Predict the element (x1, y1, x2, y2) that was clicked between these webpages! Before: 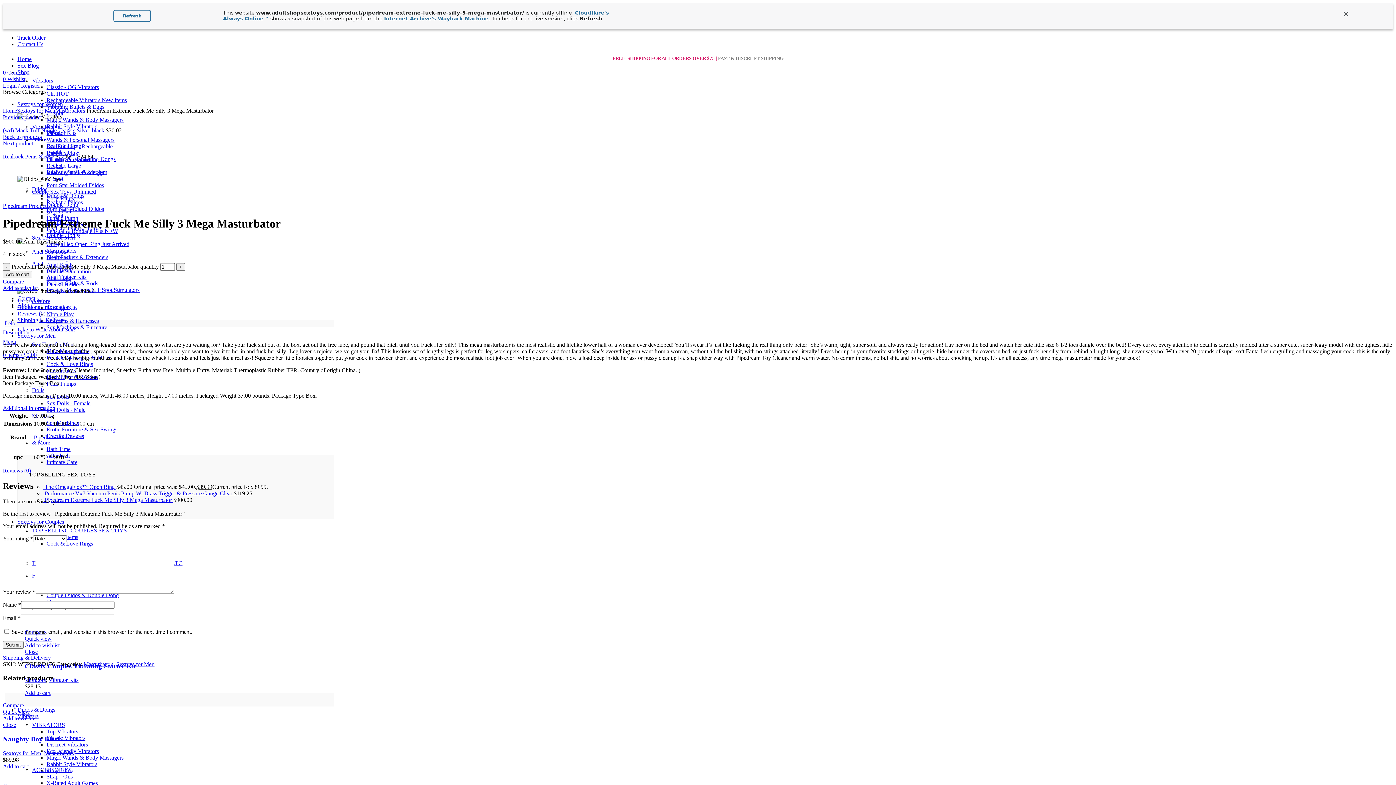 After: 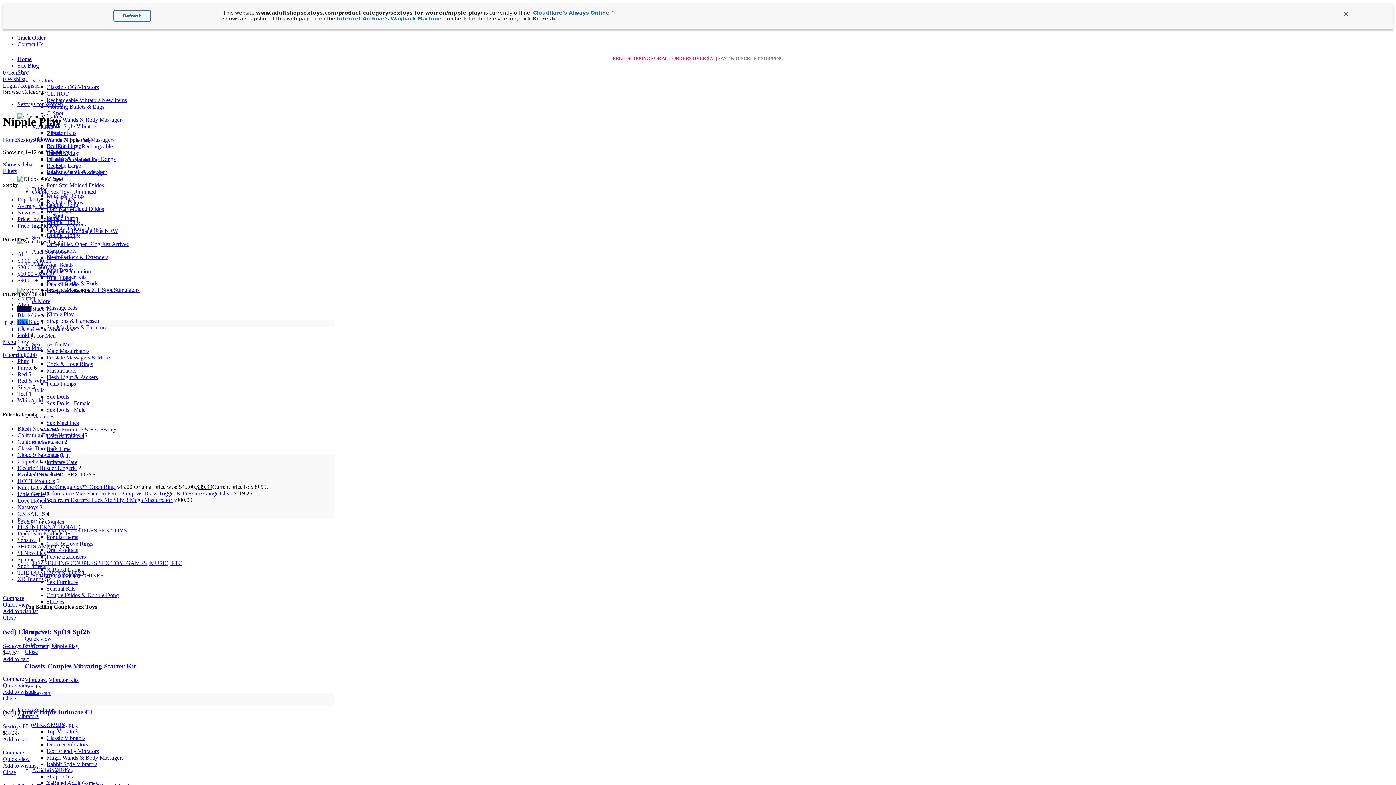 Action: bbox: (46, 311, 73, 317) label: Nipple Play